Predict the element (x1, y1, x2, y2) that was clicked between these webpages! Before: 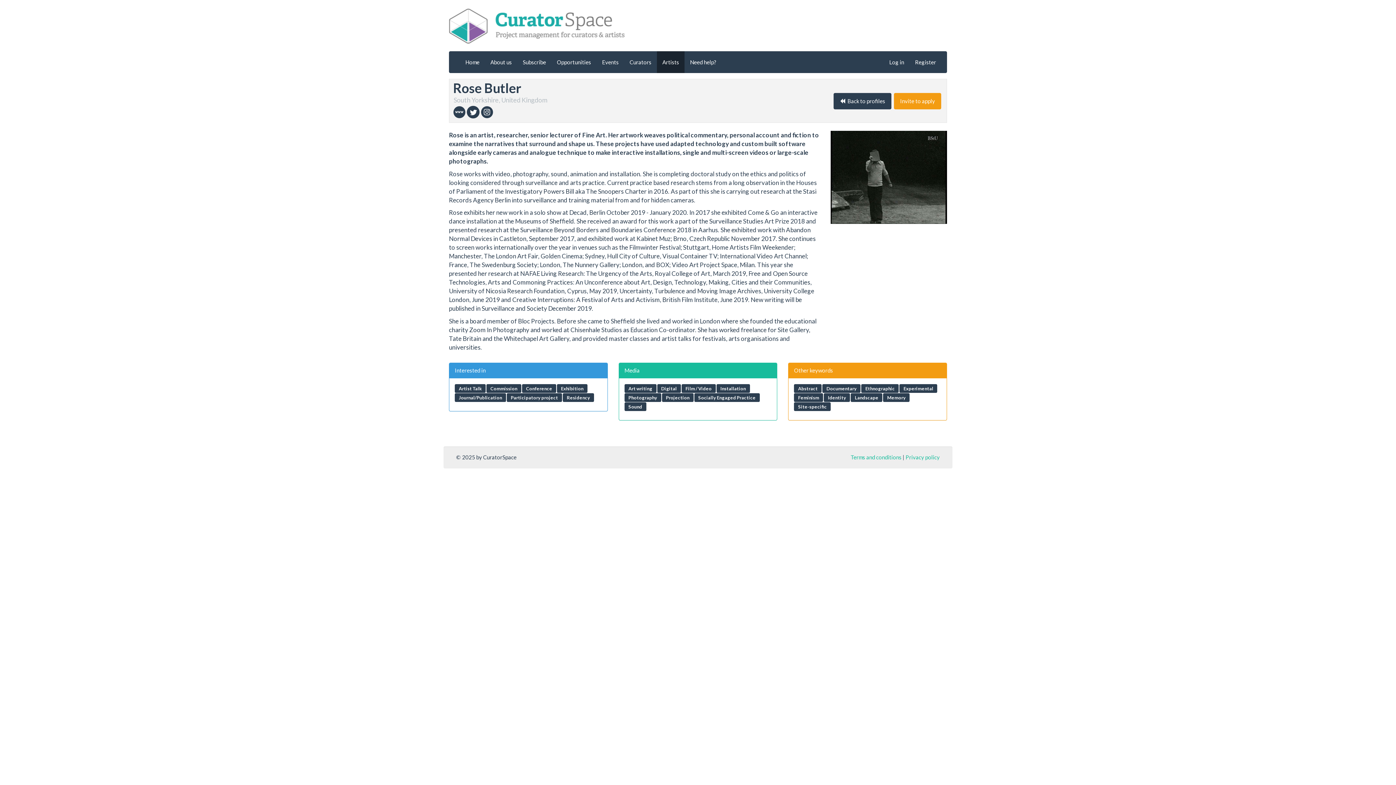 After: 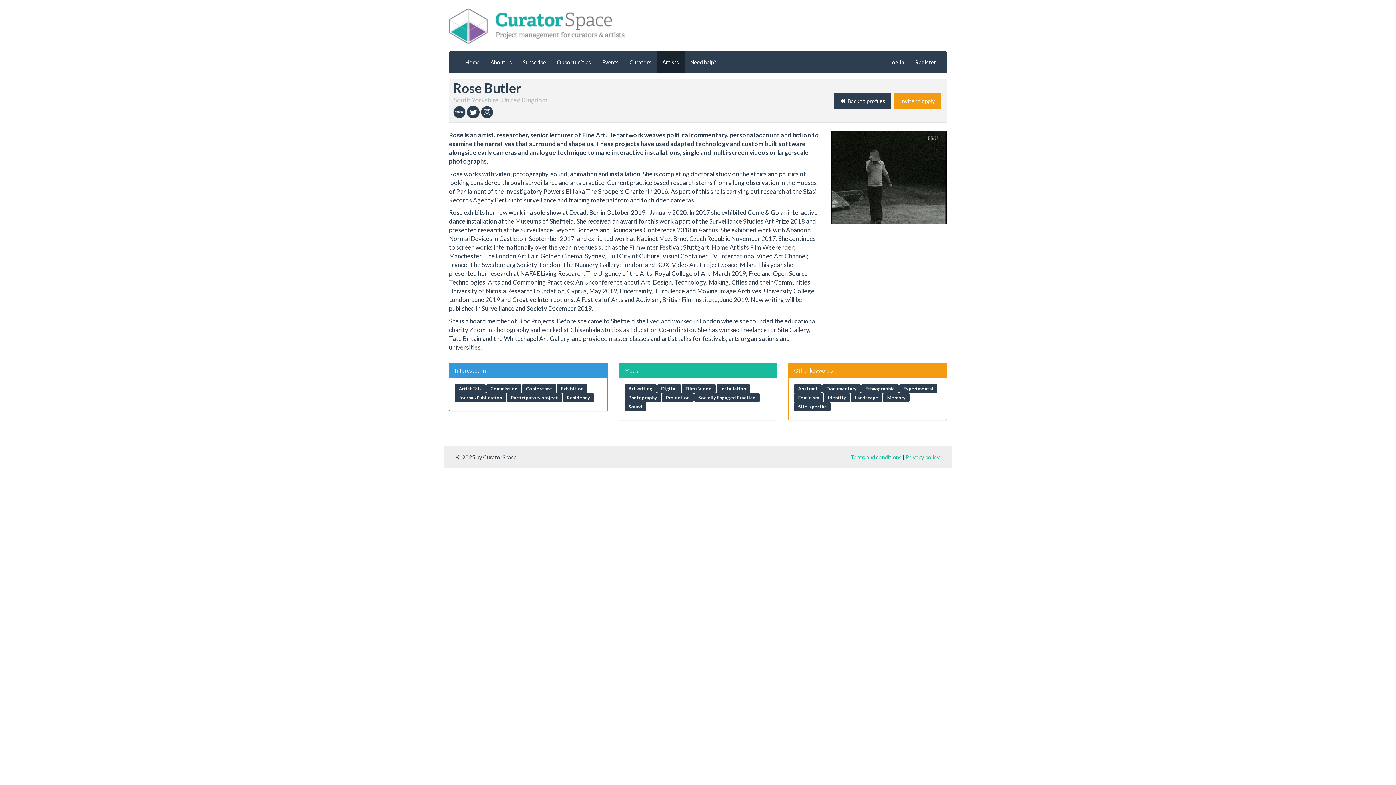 Action: bbox: (453, 105, 465, 118)